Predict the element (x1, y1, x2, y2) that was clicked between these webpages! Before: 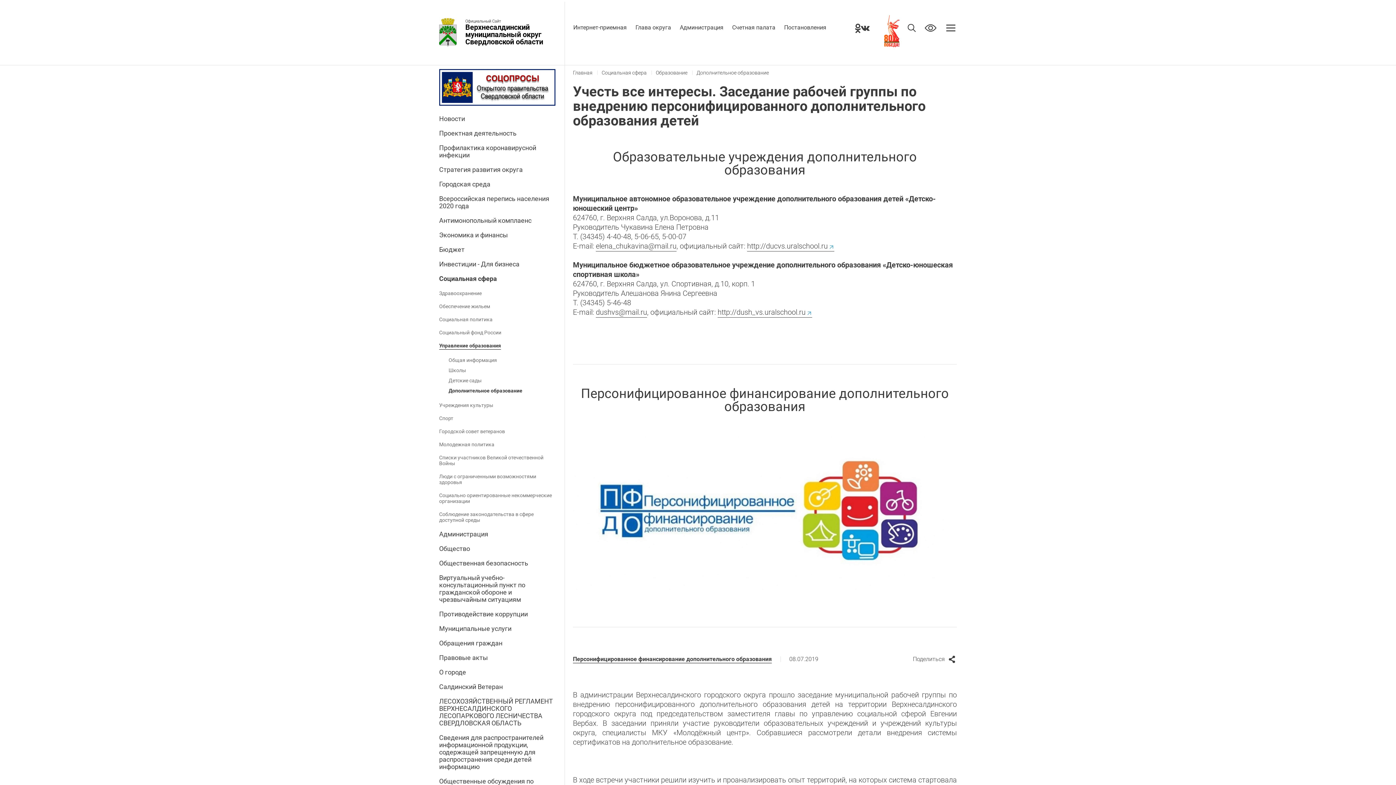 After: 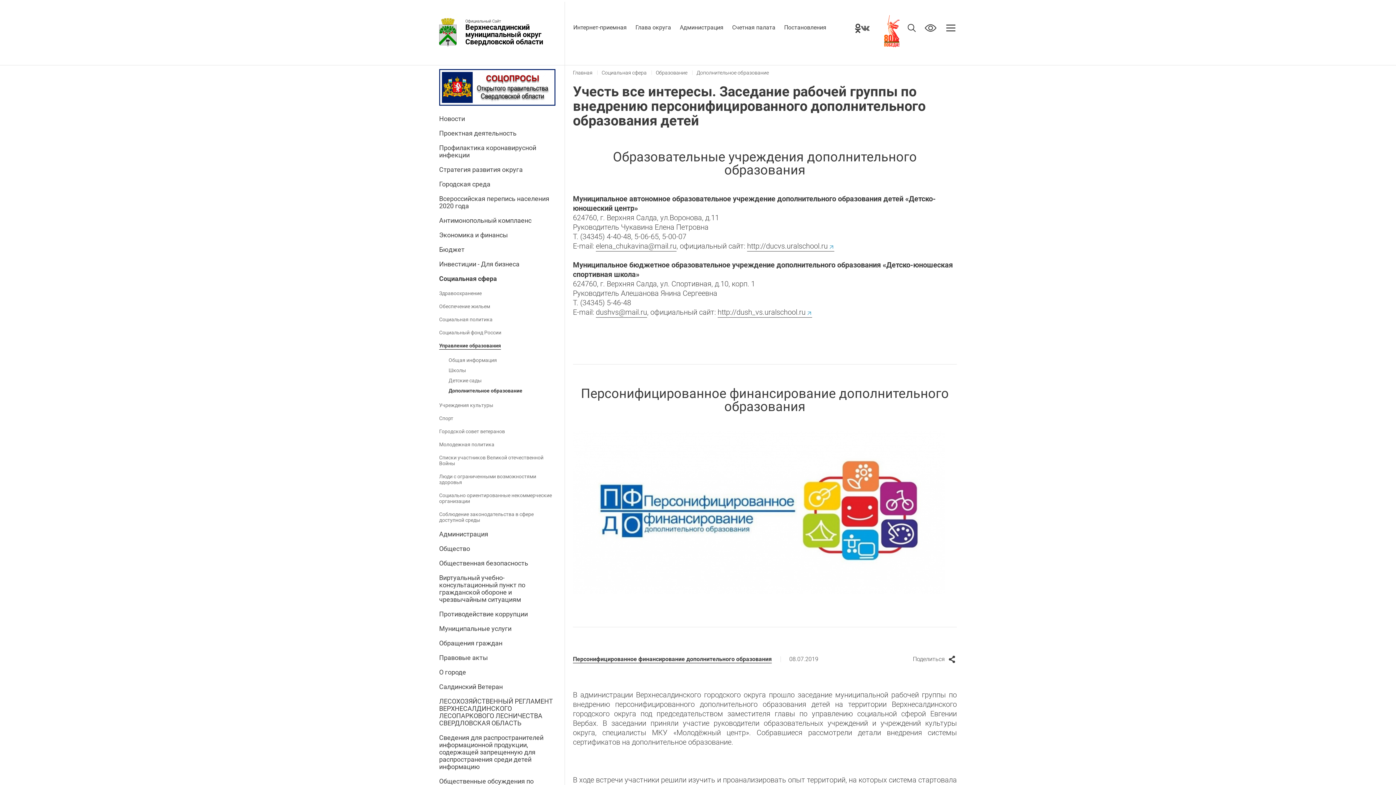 Action: bbox: (861, 25, 869, 30)